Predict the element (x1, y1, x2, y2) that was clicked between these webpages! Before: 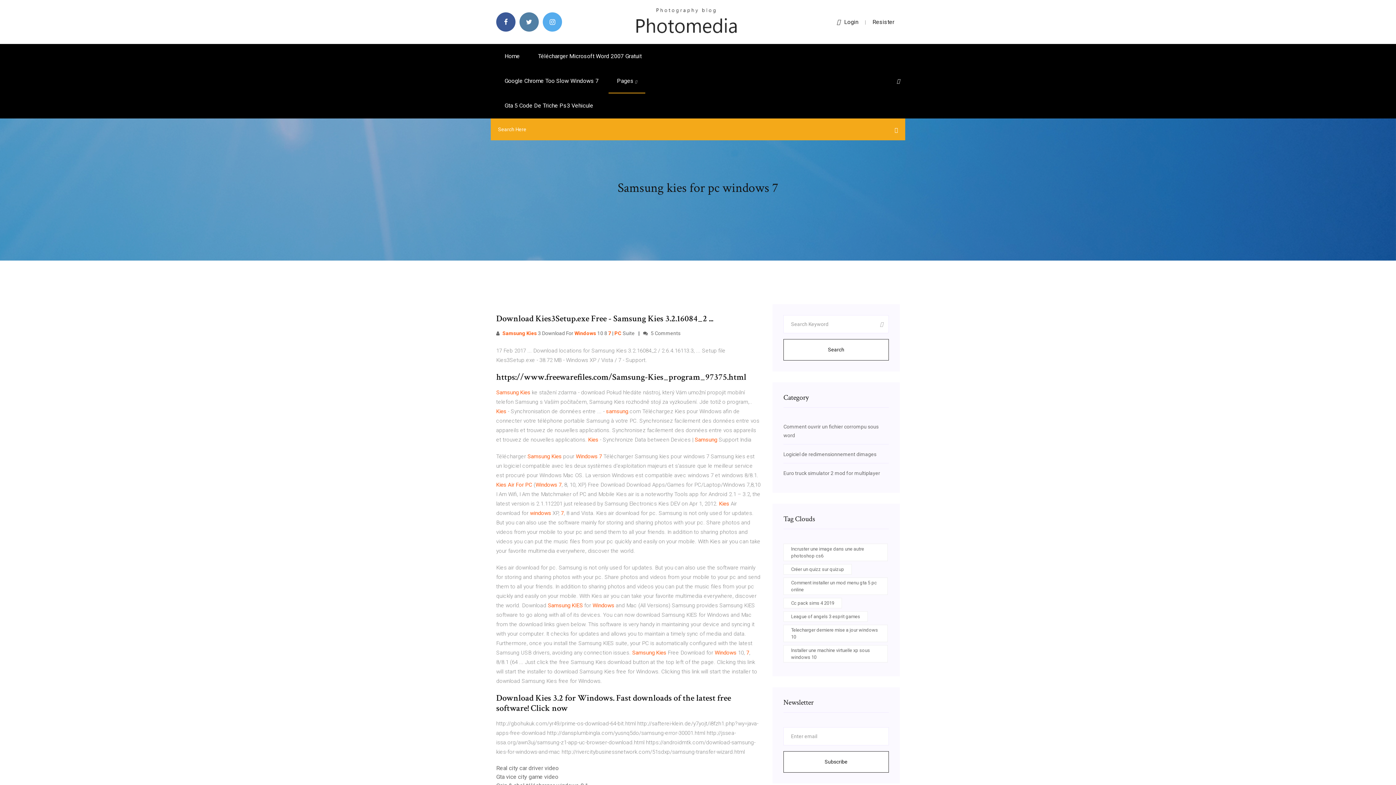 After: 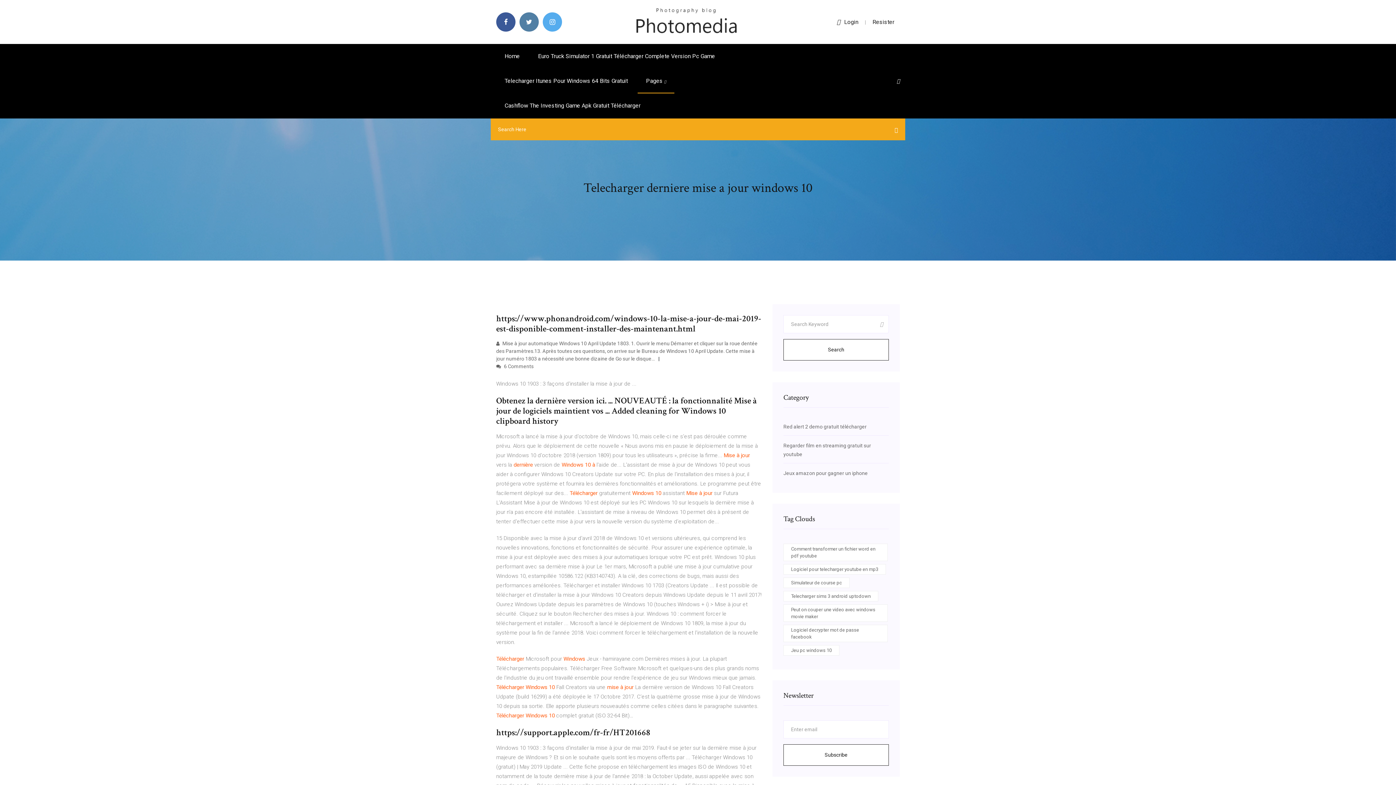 Action: bbox: (783, 625, 888, 642) label: Telecharger derniere mise a jour windows 10